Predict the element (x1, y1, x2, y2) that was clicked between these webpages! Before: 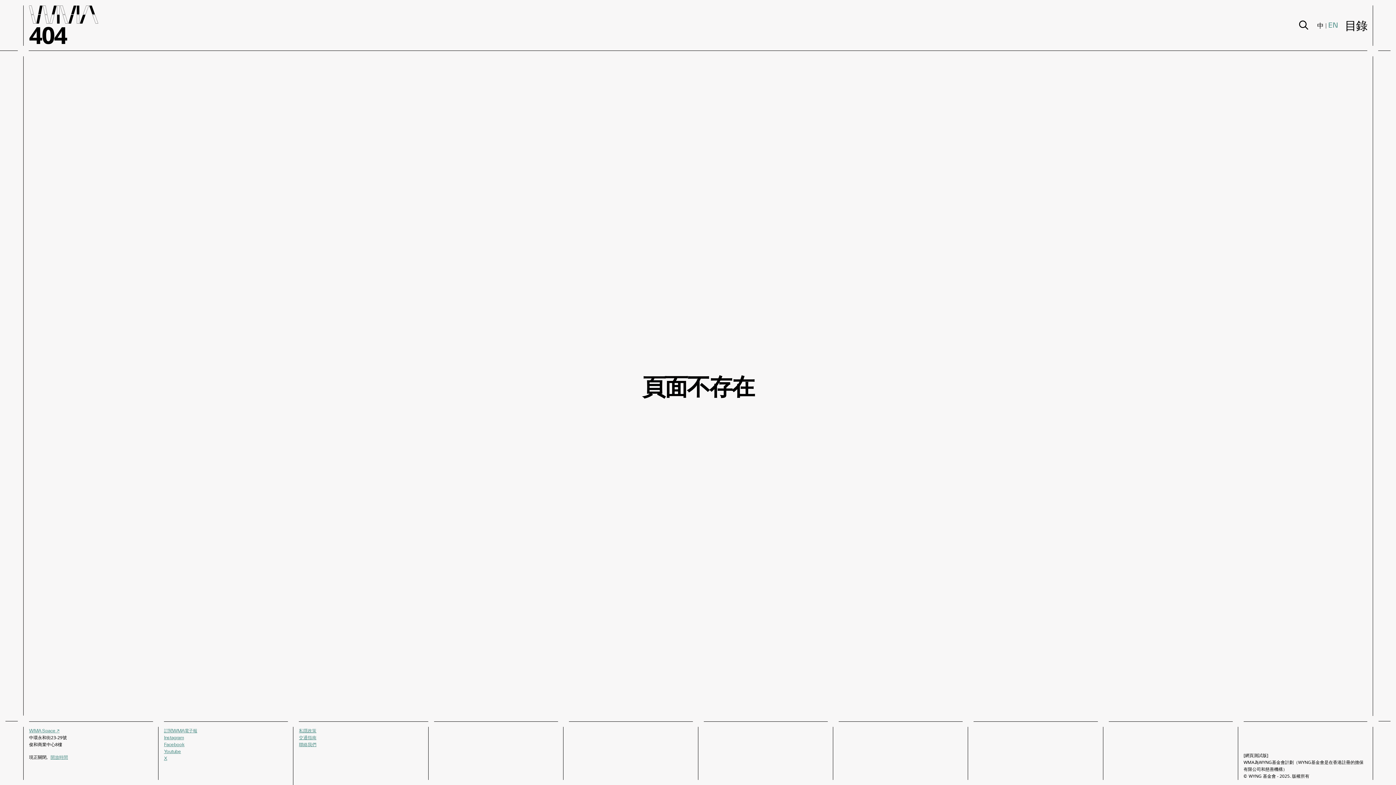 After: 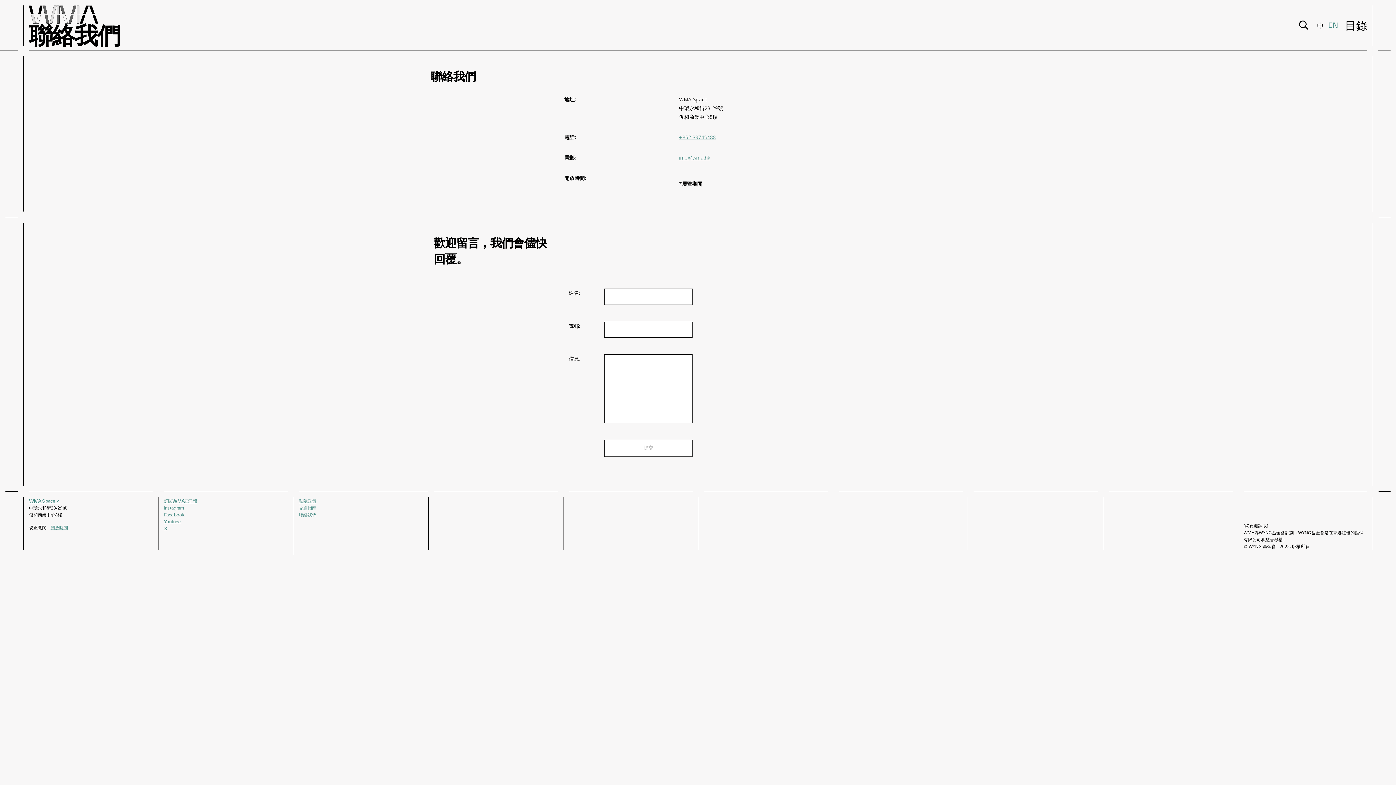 Action: bbox: (50, 754, 68, 760) label: 開放時間